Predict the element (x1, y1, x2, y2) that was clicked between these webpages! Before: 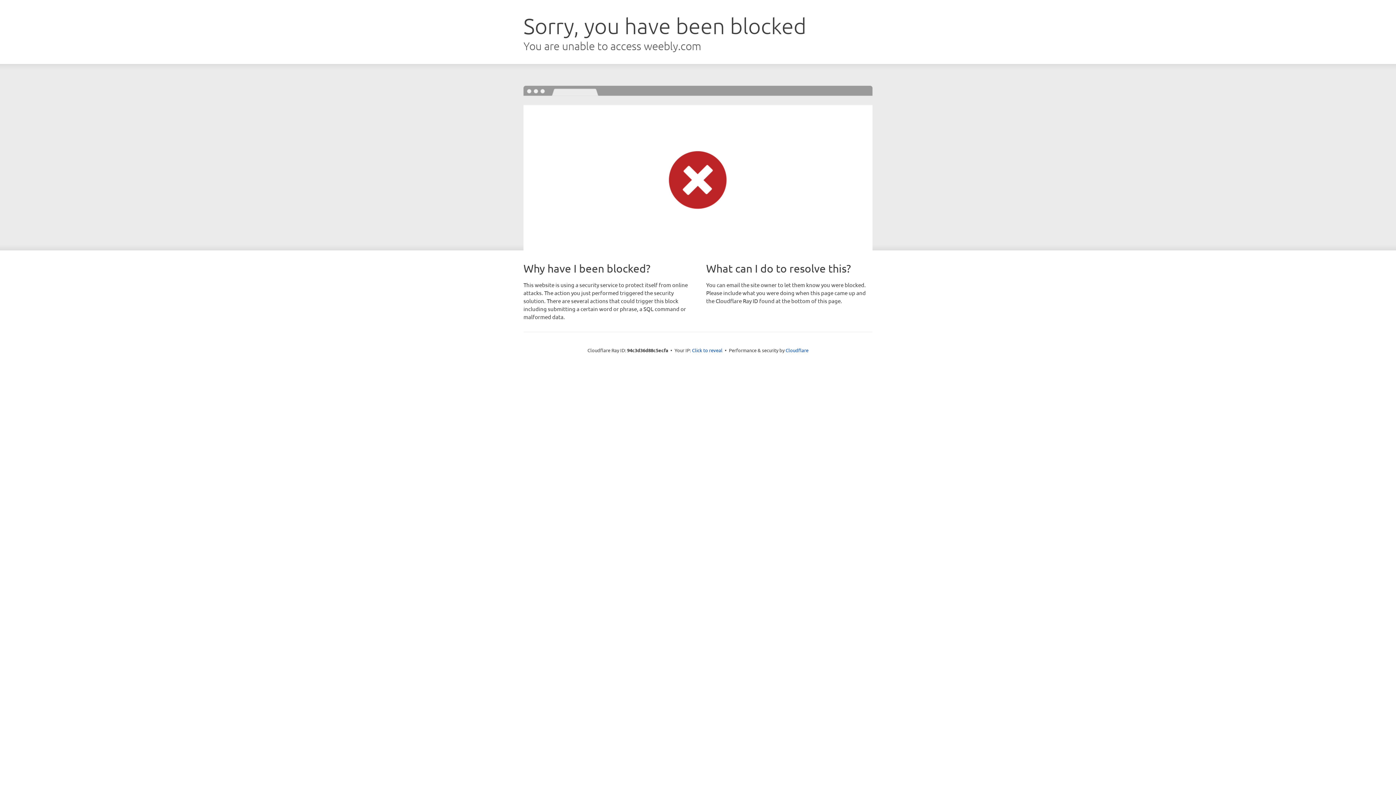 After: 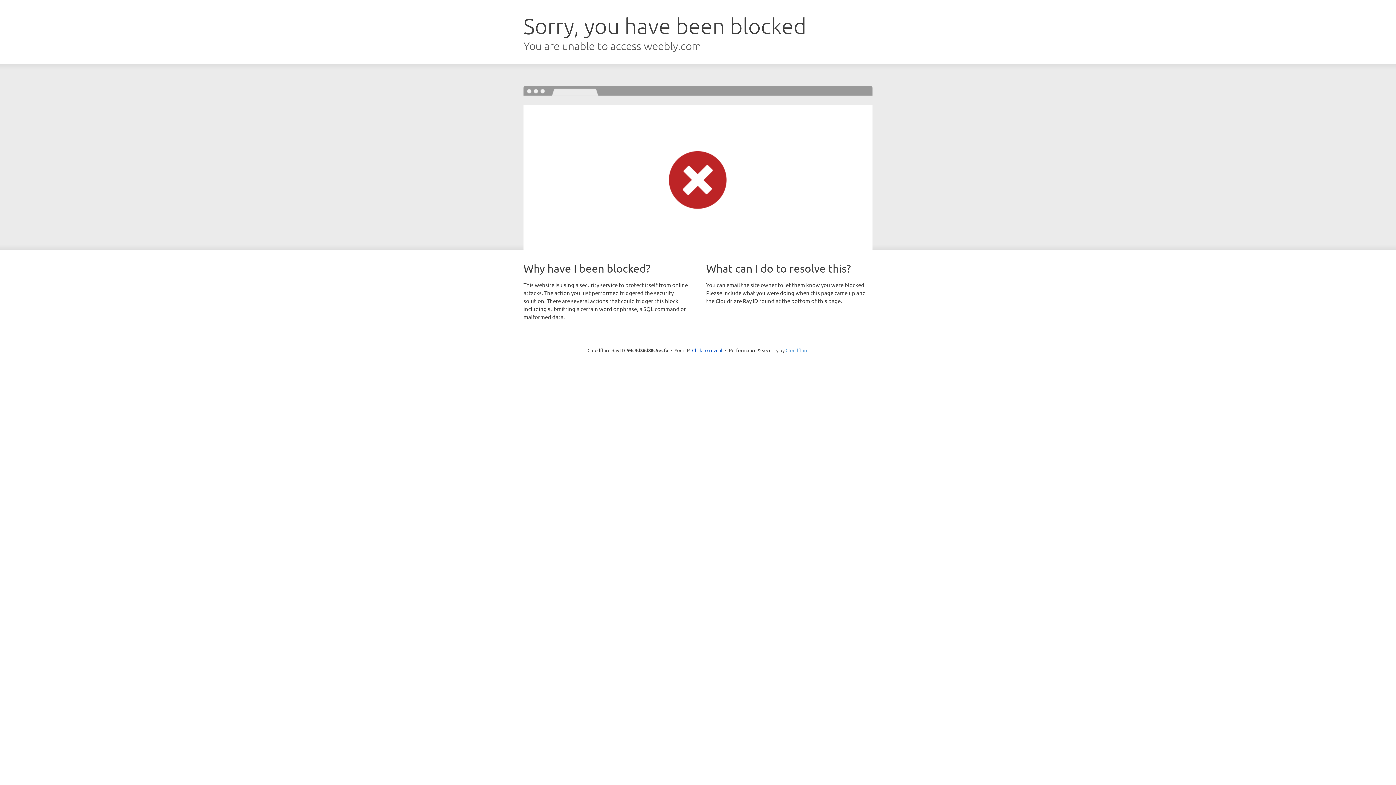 Action: label: Cloudflare bbox: (785, 347, 808, 353)